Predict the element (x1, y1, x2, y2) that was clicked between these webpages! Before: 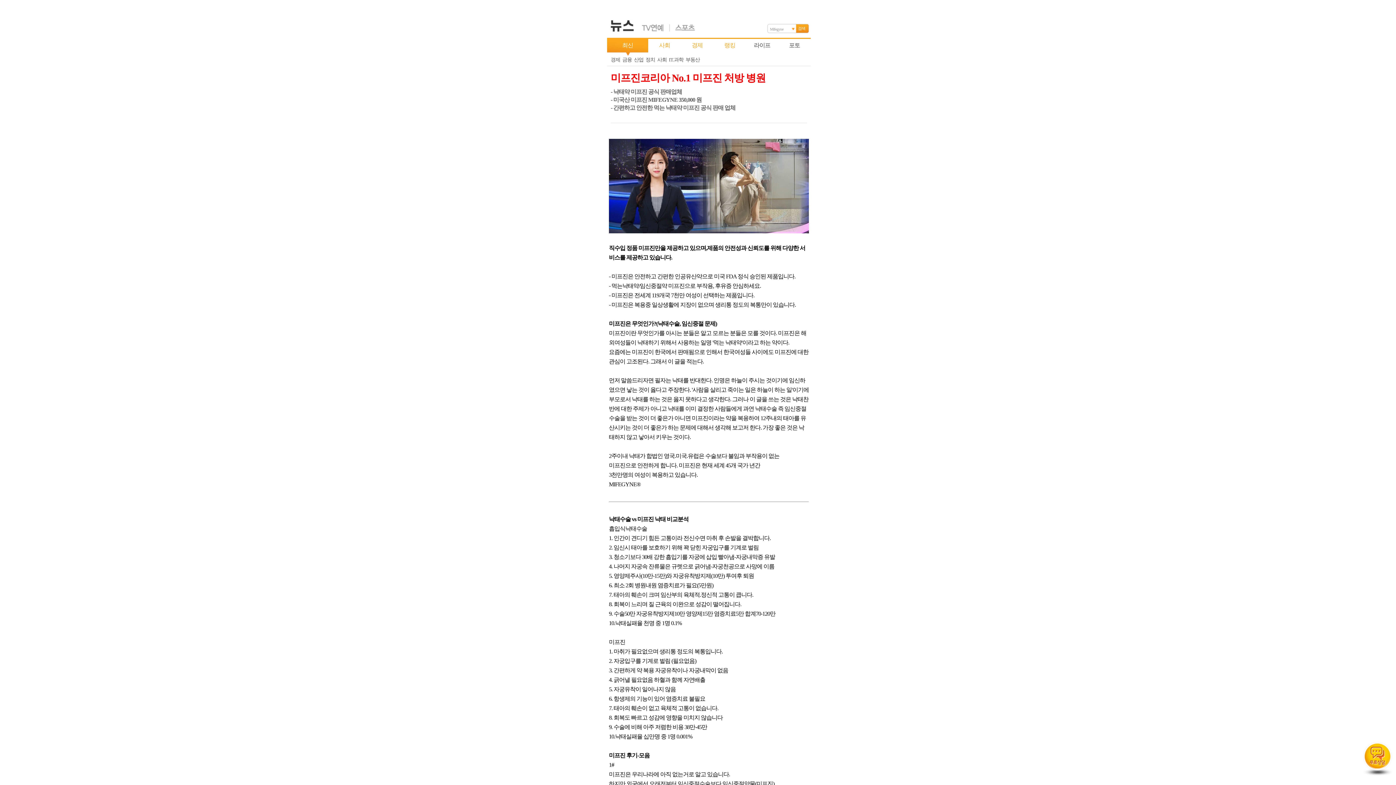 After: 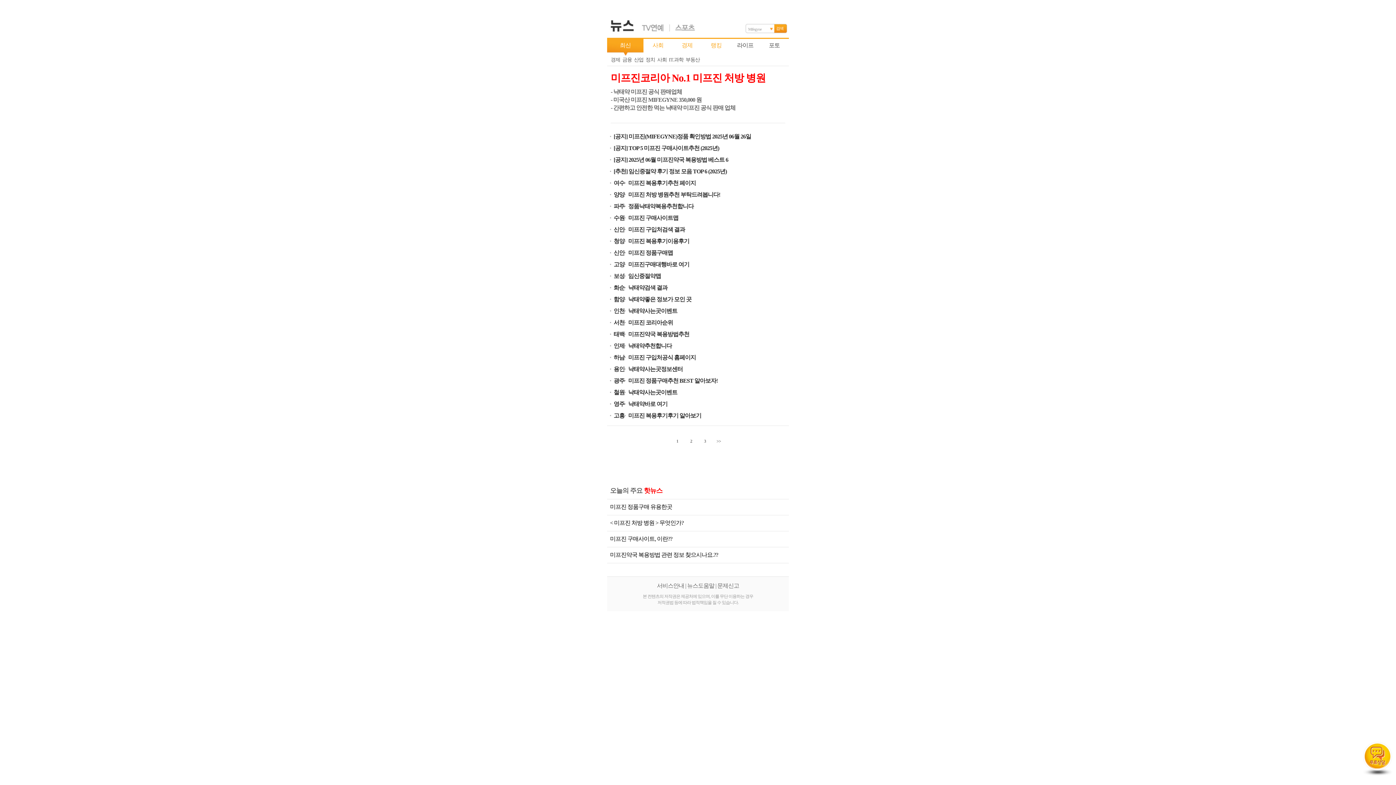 Action: label: 경제 bbox: (692, 42, 702, 48)